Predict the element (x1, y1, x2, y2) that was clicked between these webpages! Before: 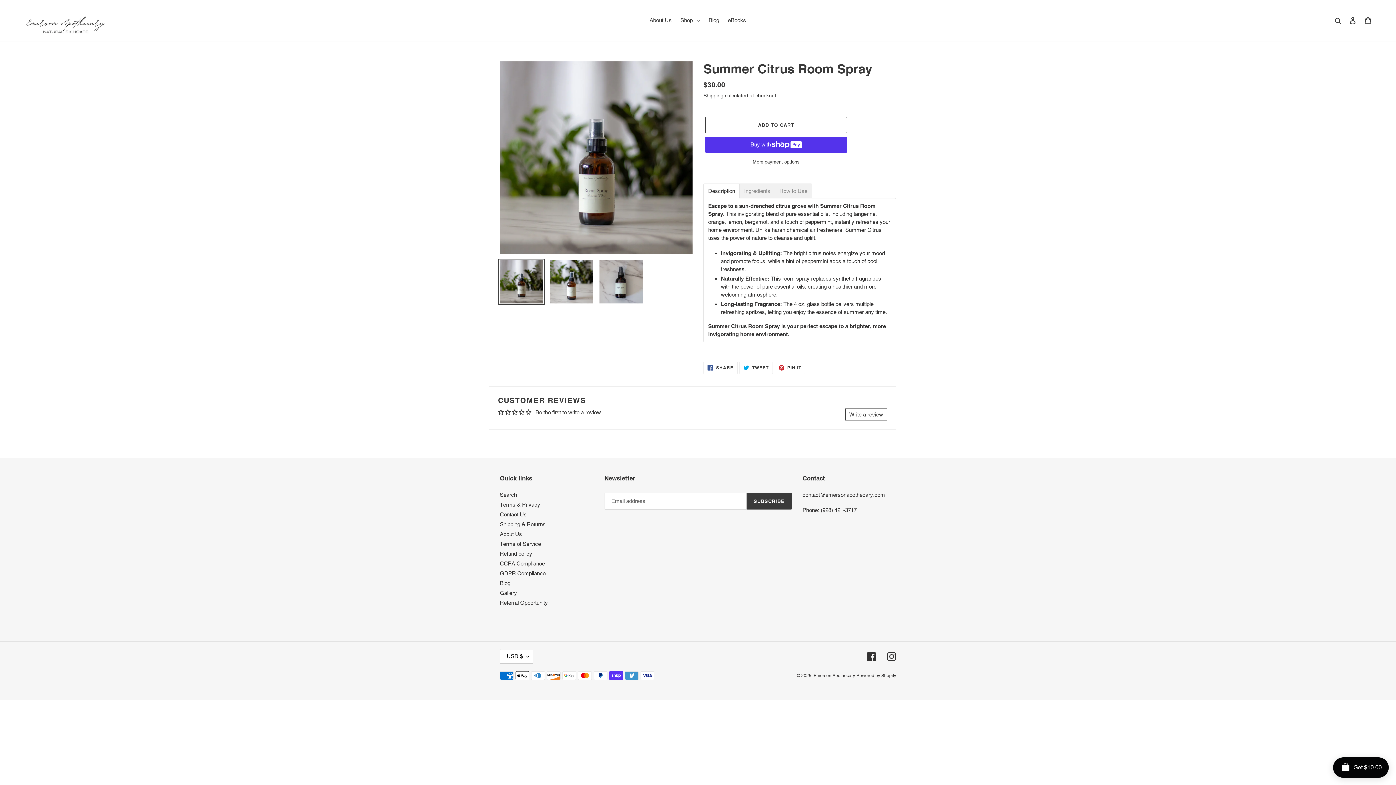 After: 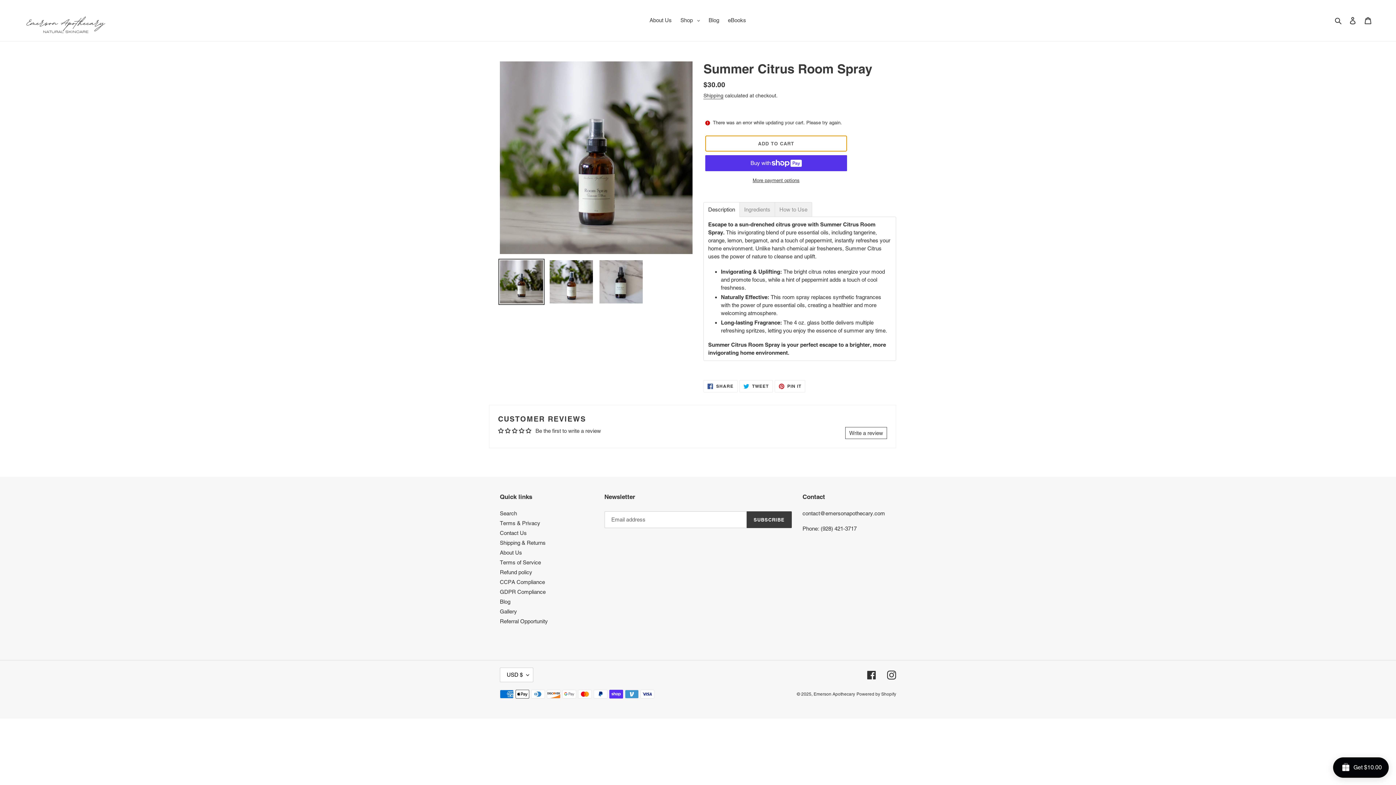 Action: bbox: (705, 117, 847, 133) label: Add to cart